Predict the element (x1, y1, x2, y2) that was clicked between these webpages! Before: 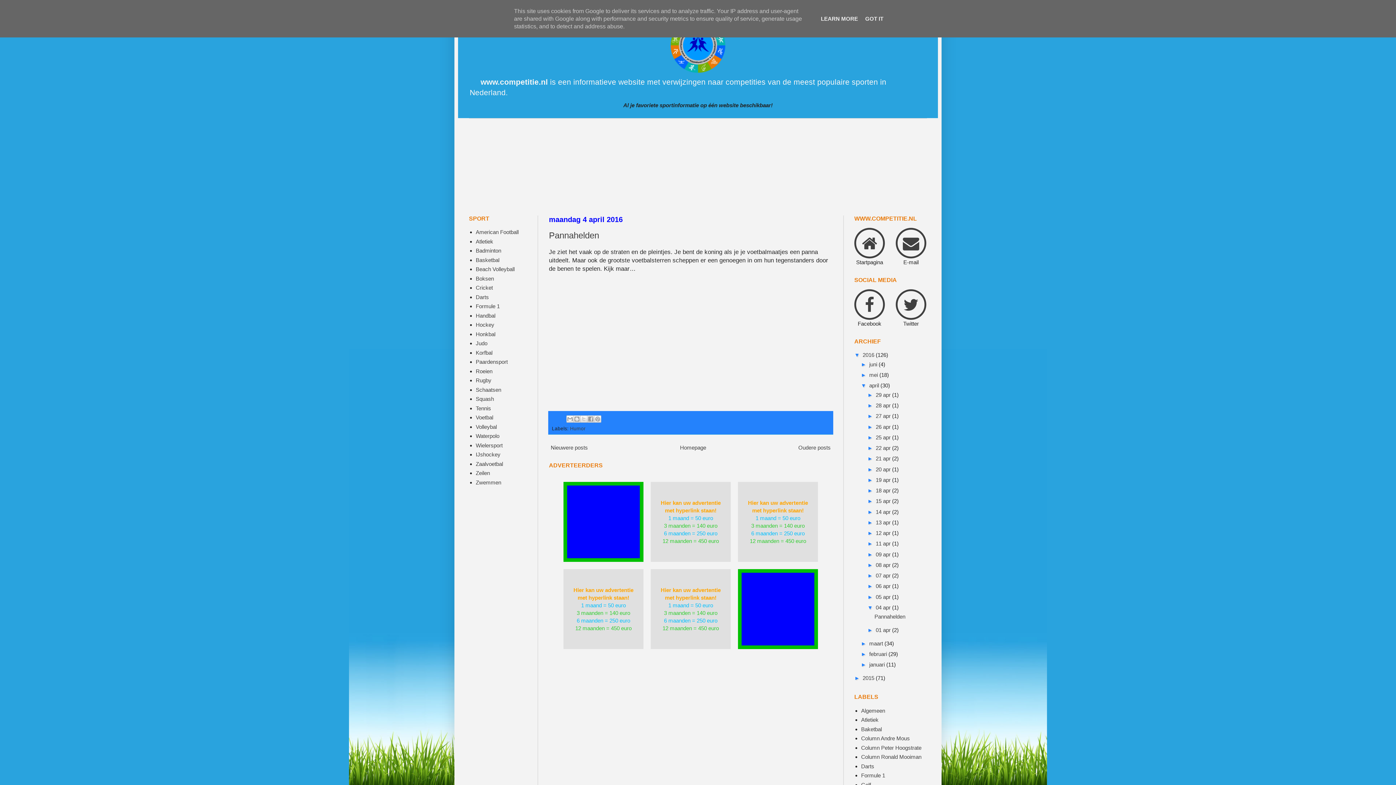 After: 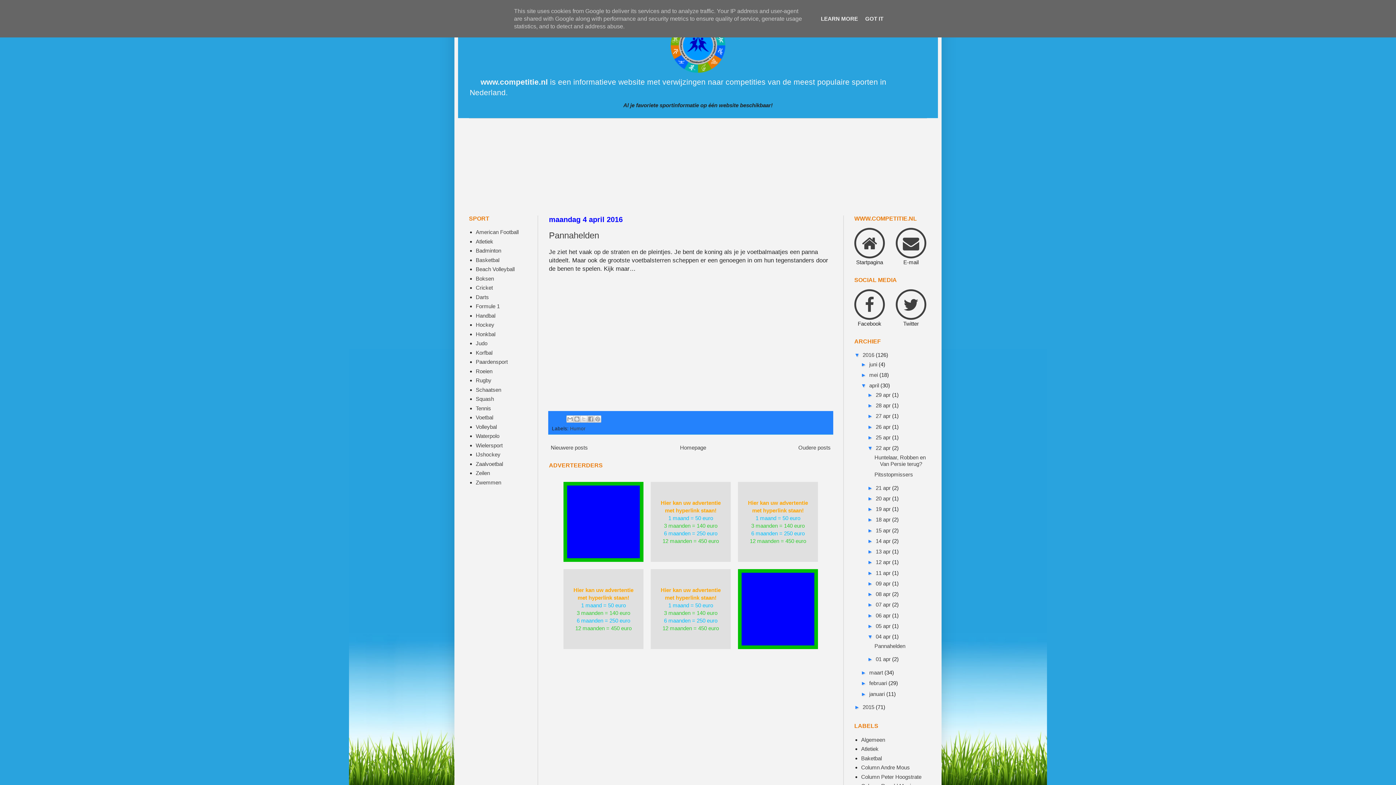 Action: bbox: (867, 445, 876, 451) label: ►  